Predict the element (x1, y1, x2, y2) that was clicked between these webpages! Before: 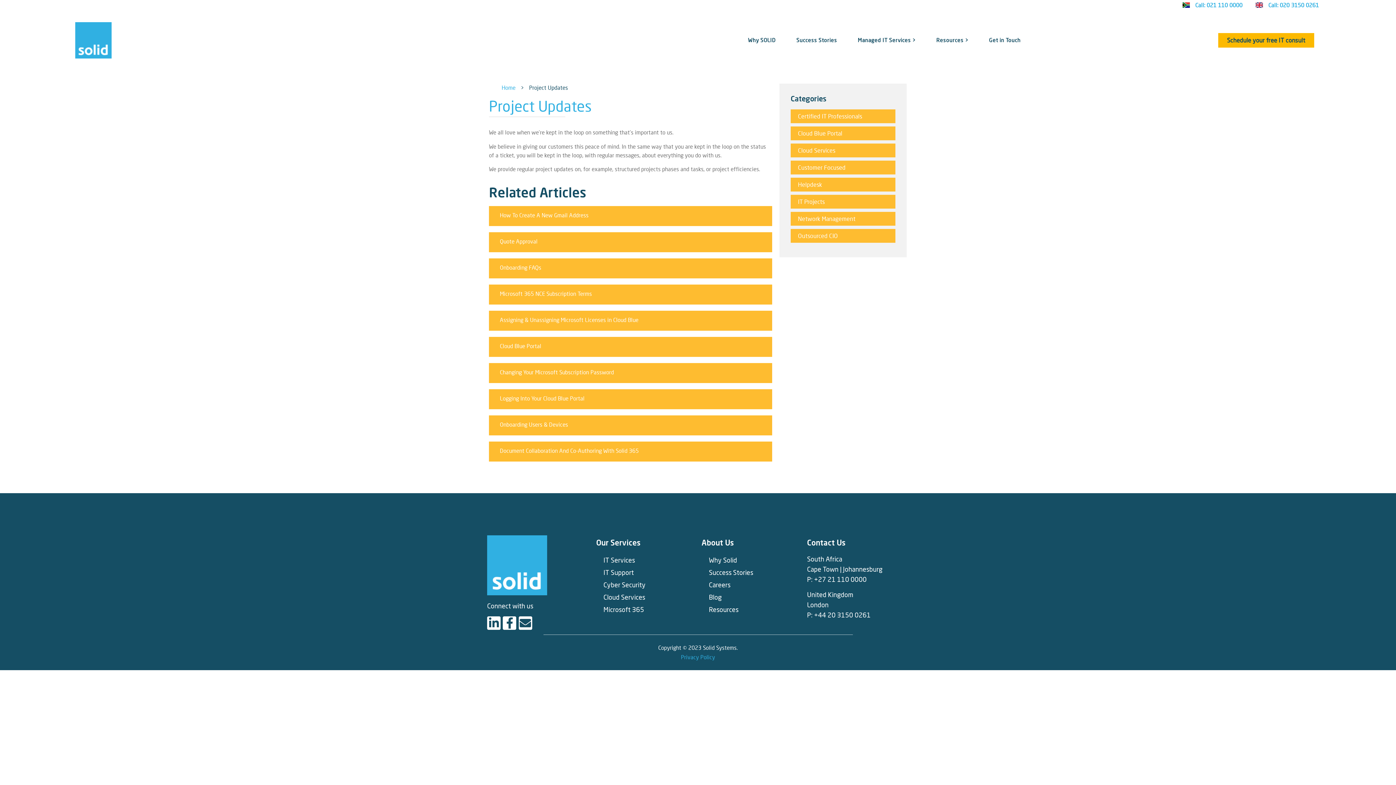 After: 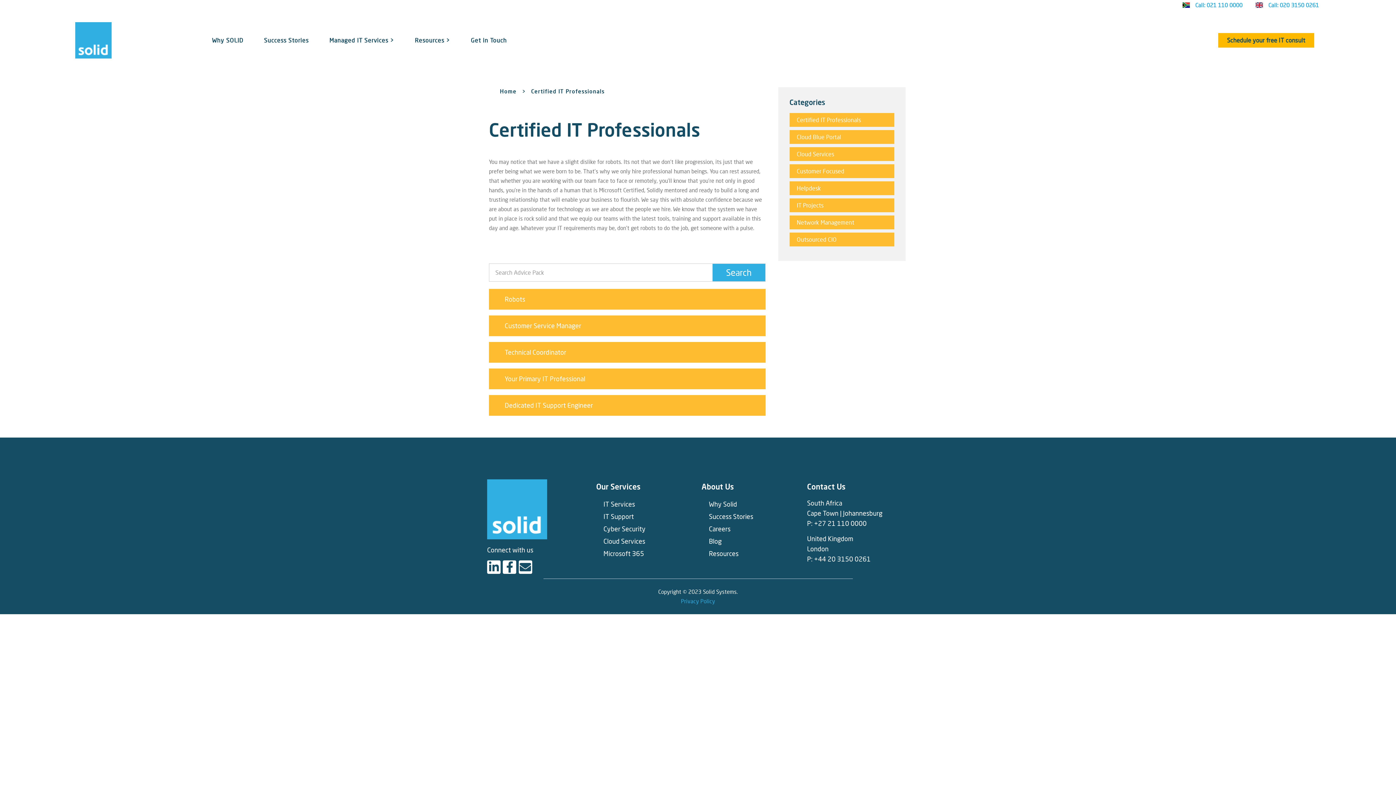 Action: label: Certified IT Professionals bbox: (798, 112, 888, 120)